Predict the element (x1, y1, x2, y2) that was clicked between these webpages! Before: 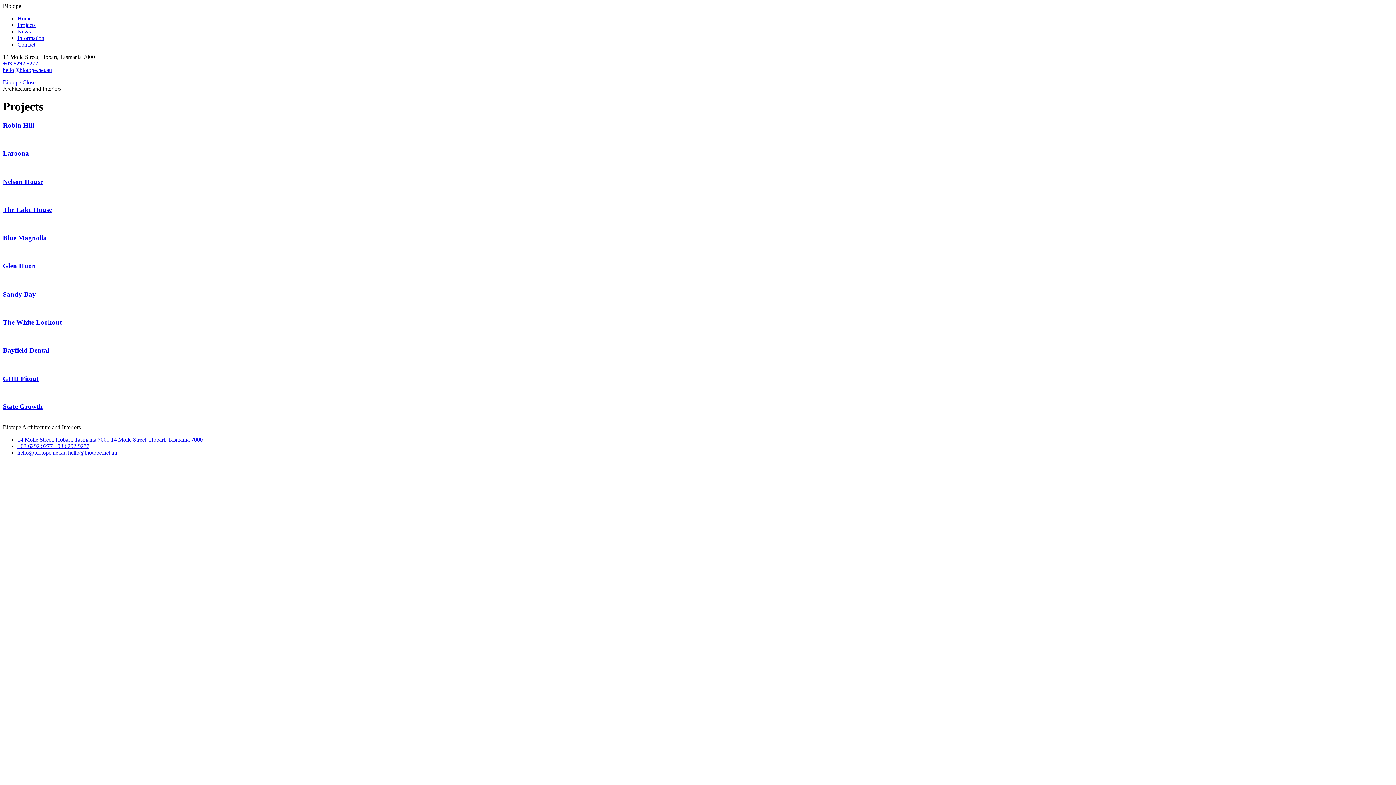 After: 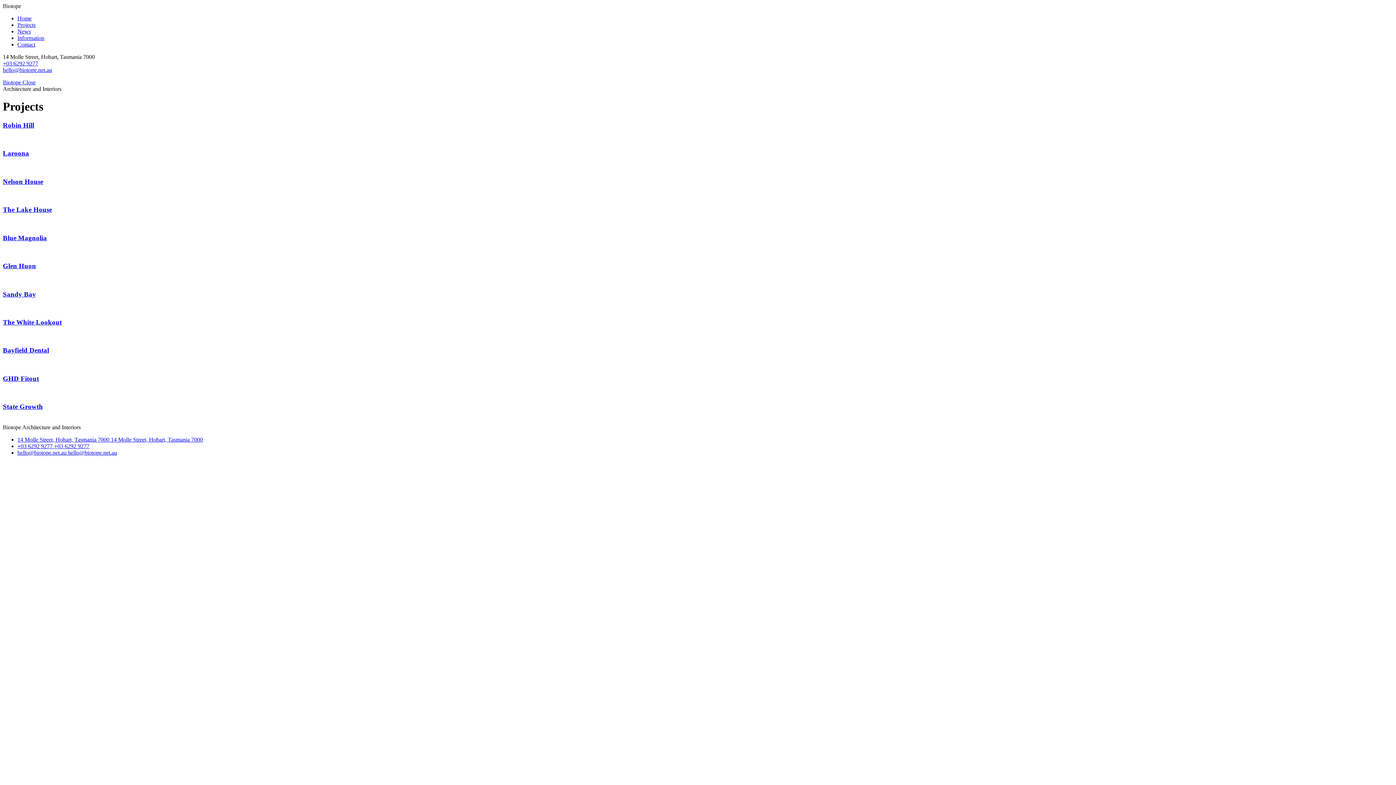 Action: label: Biotope Close bbox: (2, 79, 35, 85)